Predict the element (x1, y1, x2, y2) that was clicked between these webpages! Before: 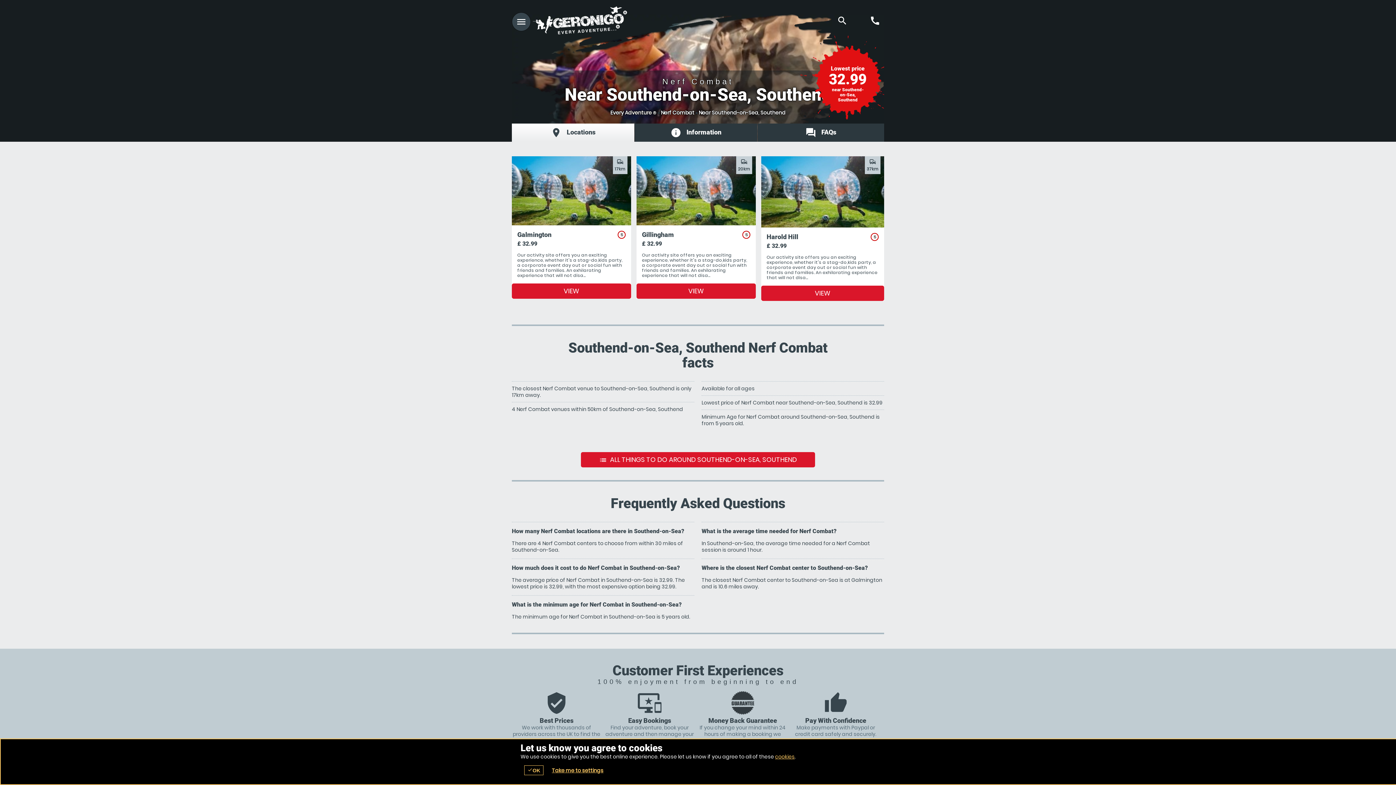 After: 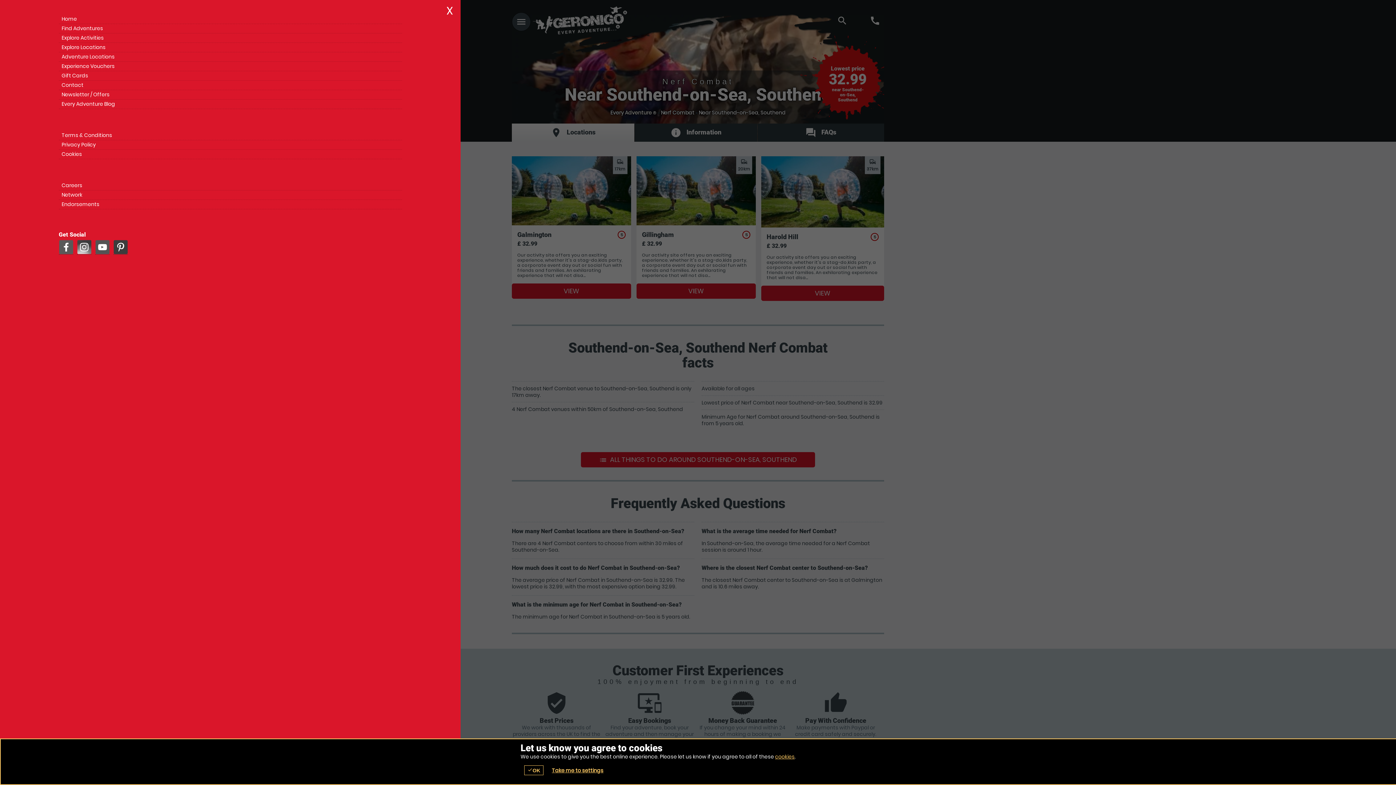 Action: label: menu
Menu bbox: (512, 12, 530, 31)